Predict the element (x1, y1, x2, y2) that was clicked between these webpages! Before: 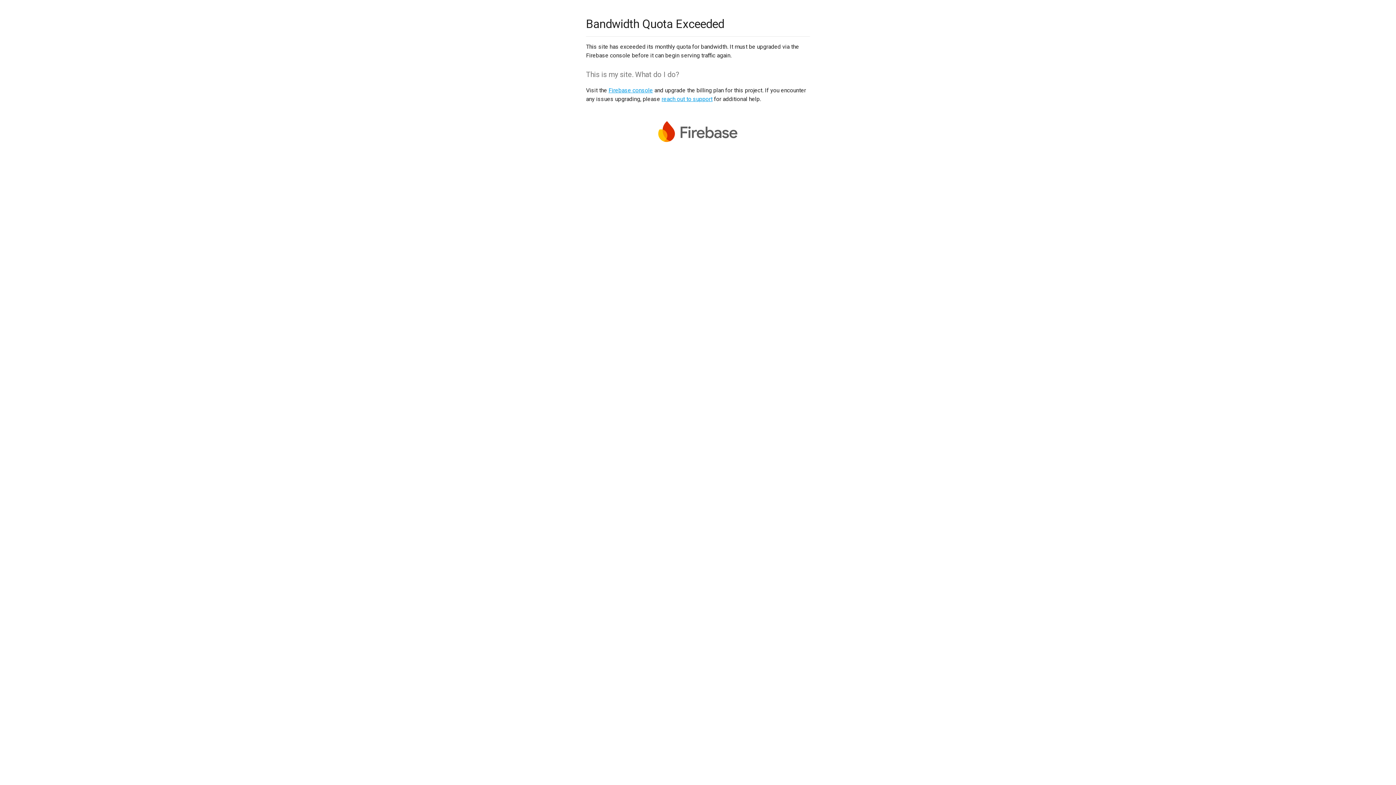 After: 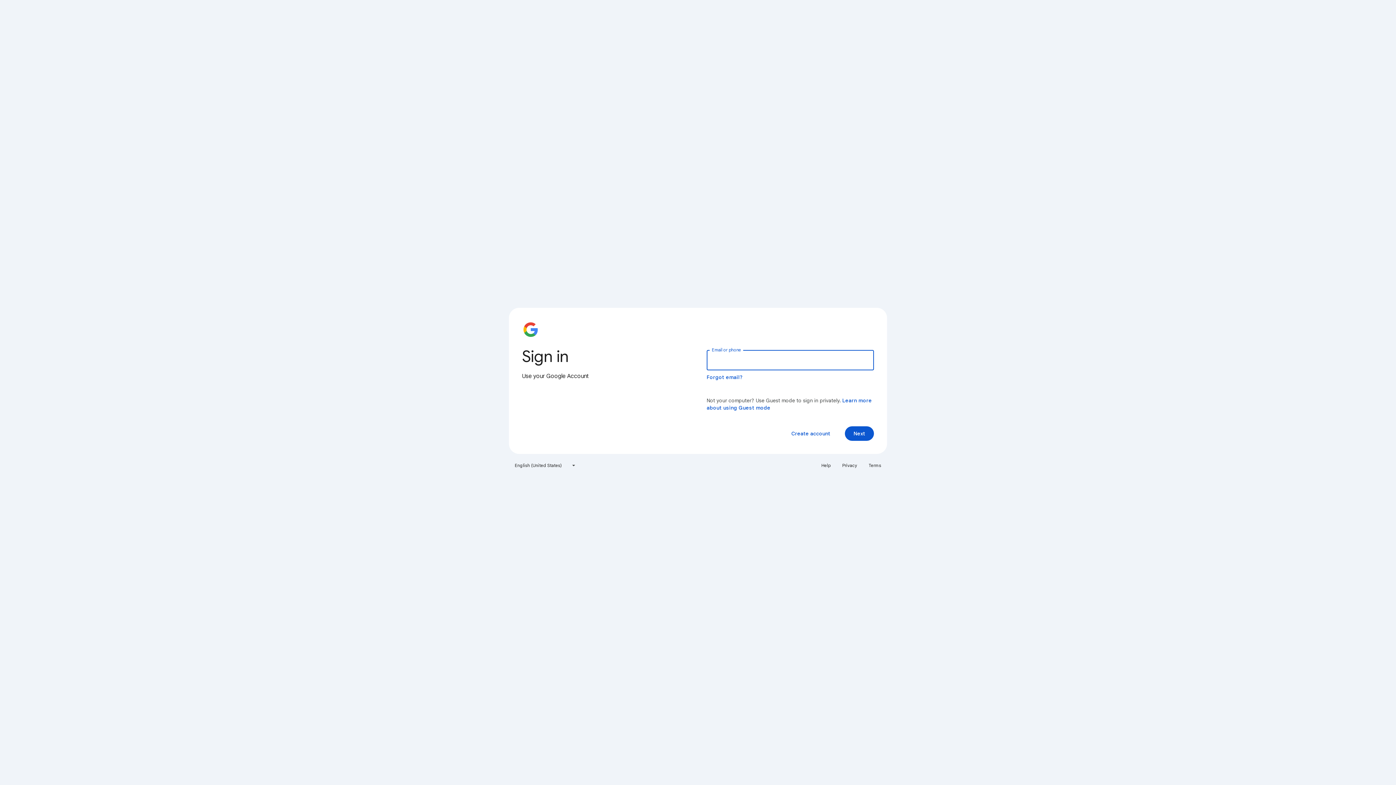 Action: bbox: (608, 86, 653, 93) label: Firebase console